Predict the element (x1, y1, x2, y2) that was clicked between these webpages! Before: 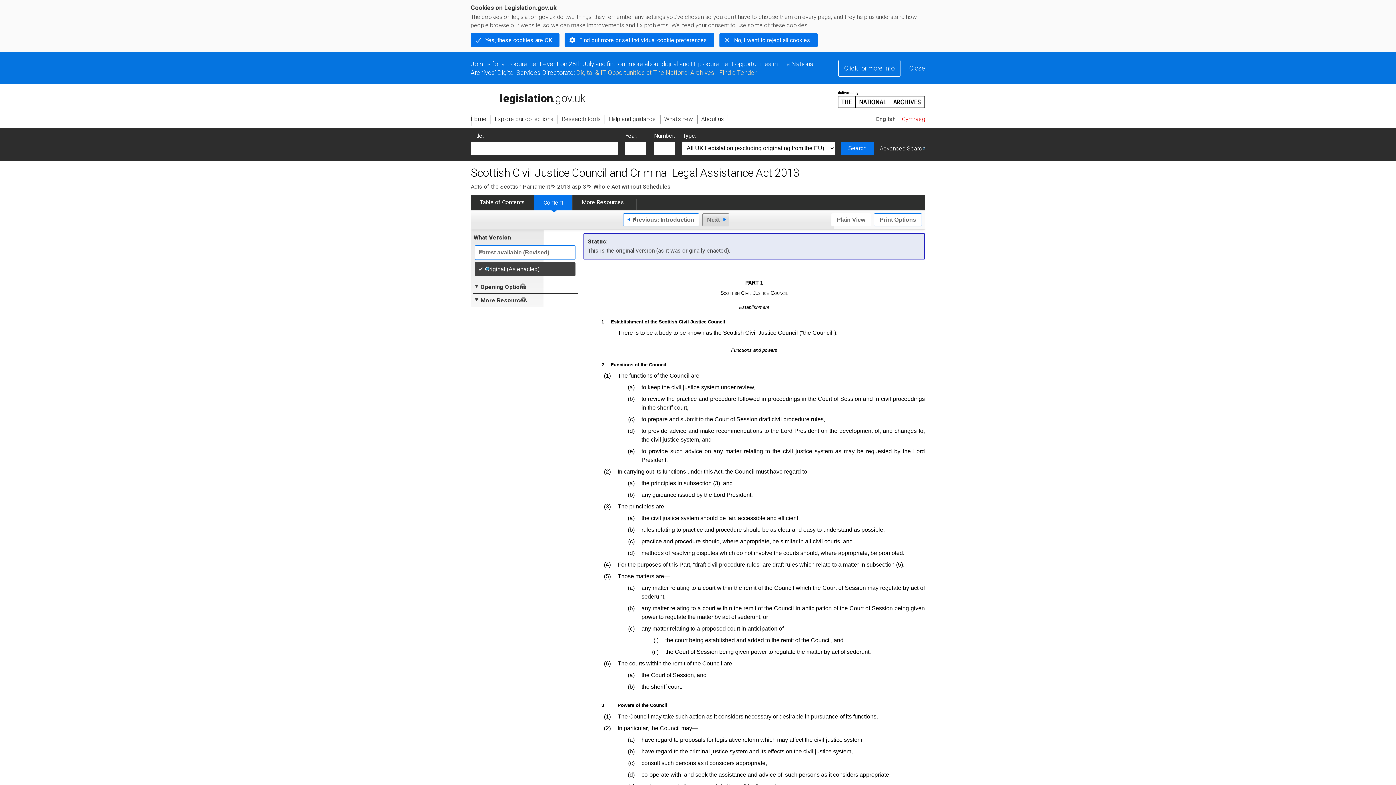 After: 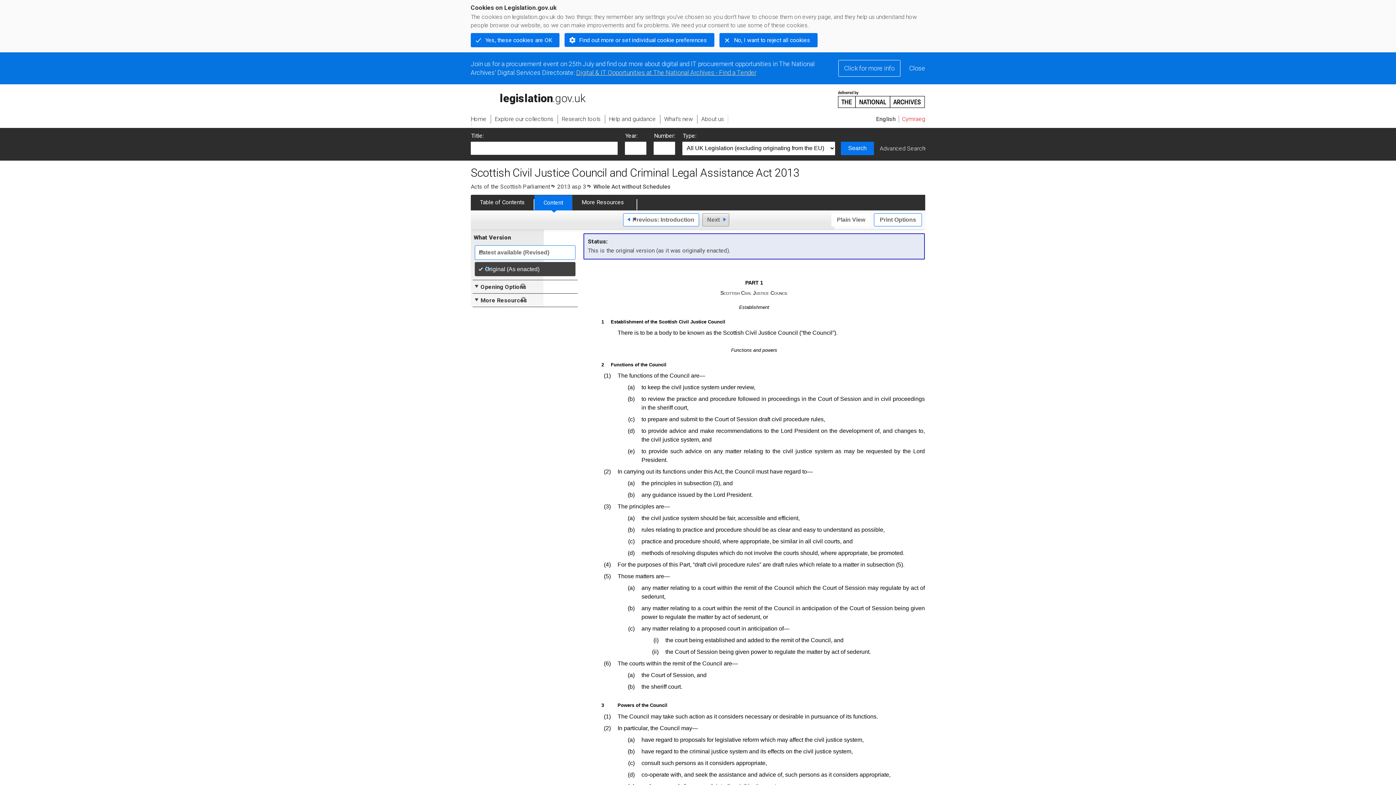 Action: bbox: (576, 69, 756, 76) label: Digital & IT Opportunities at The National Archives - Find a Tender